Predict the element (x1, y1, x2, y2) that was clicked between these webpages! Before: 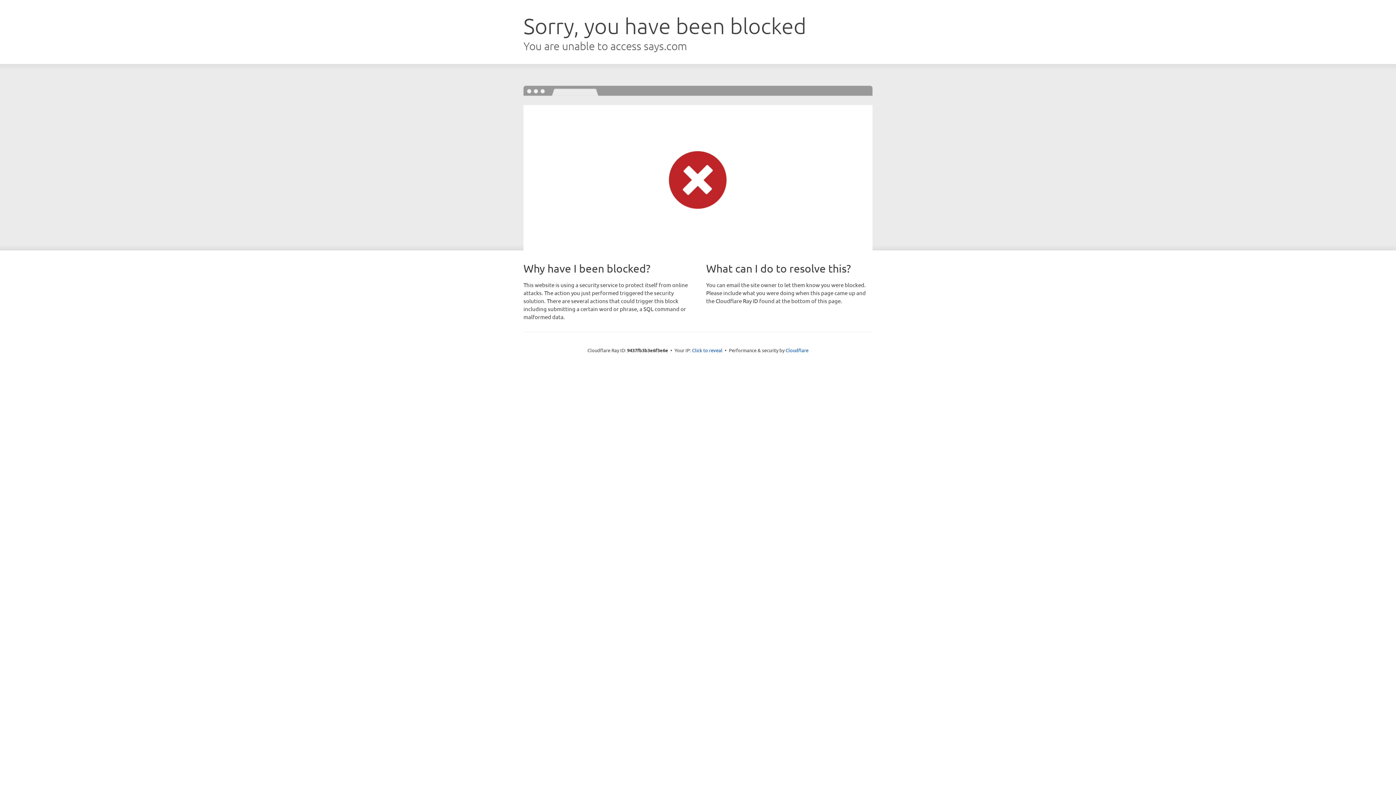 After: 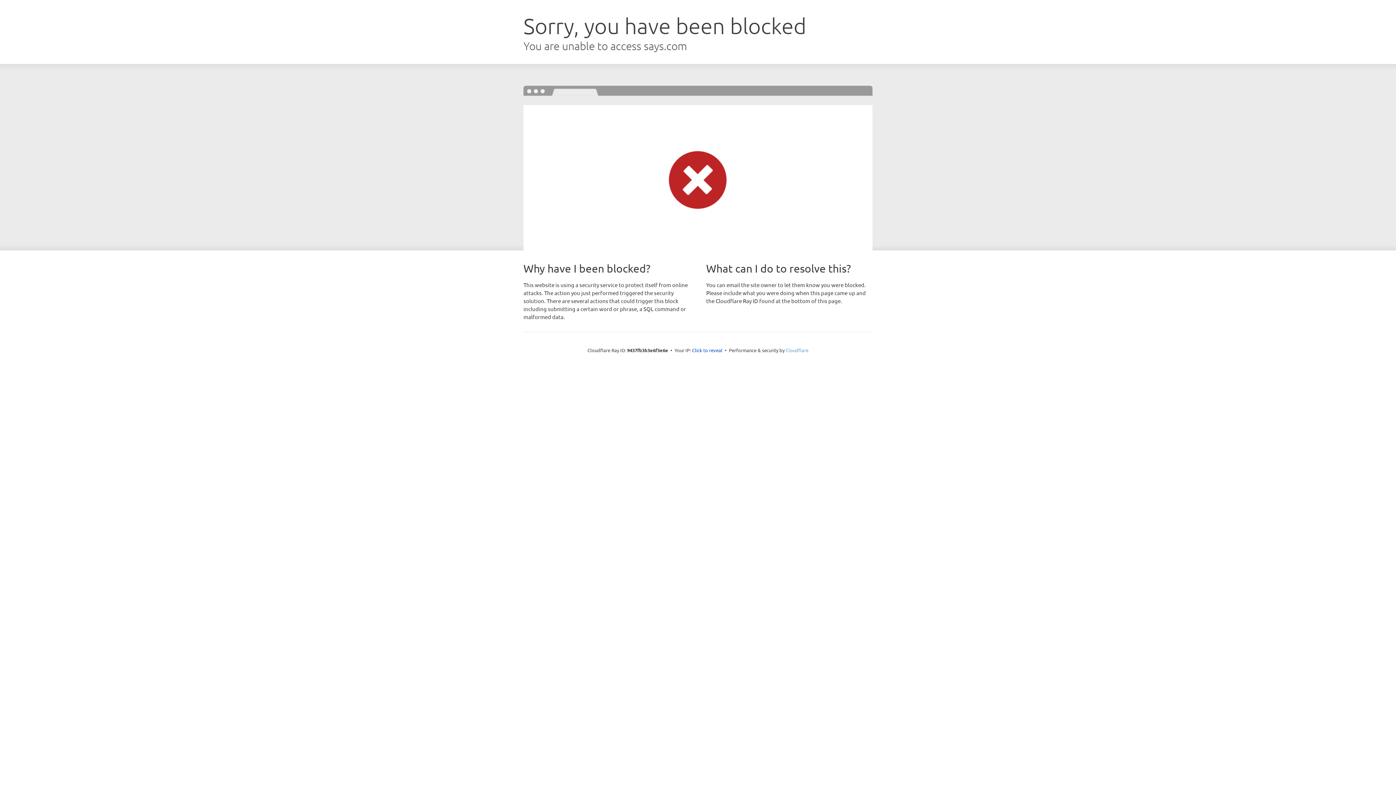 Action: bbox: (785, 347, 808, 353) label: Cloudflare